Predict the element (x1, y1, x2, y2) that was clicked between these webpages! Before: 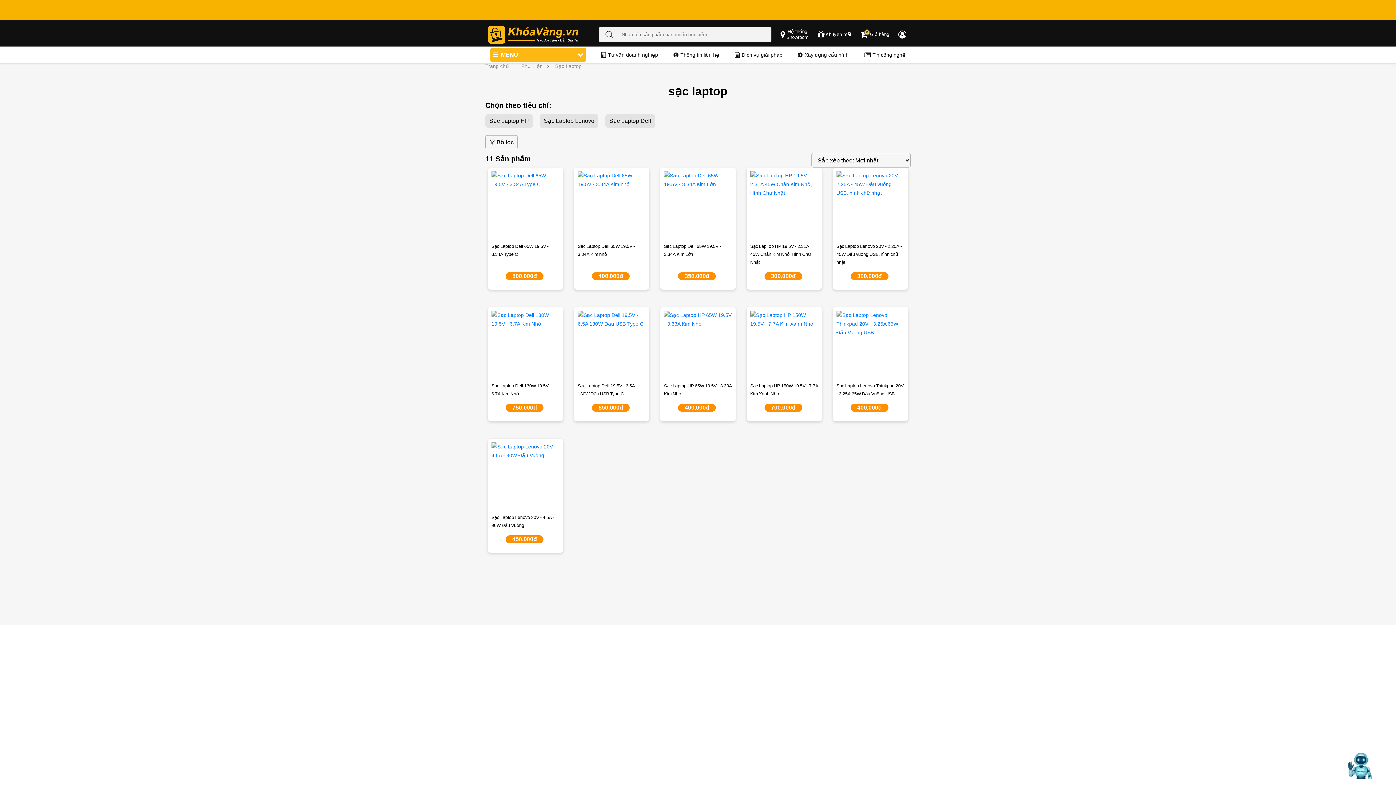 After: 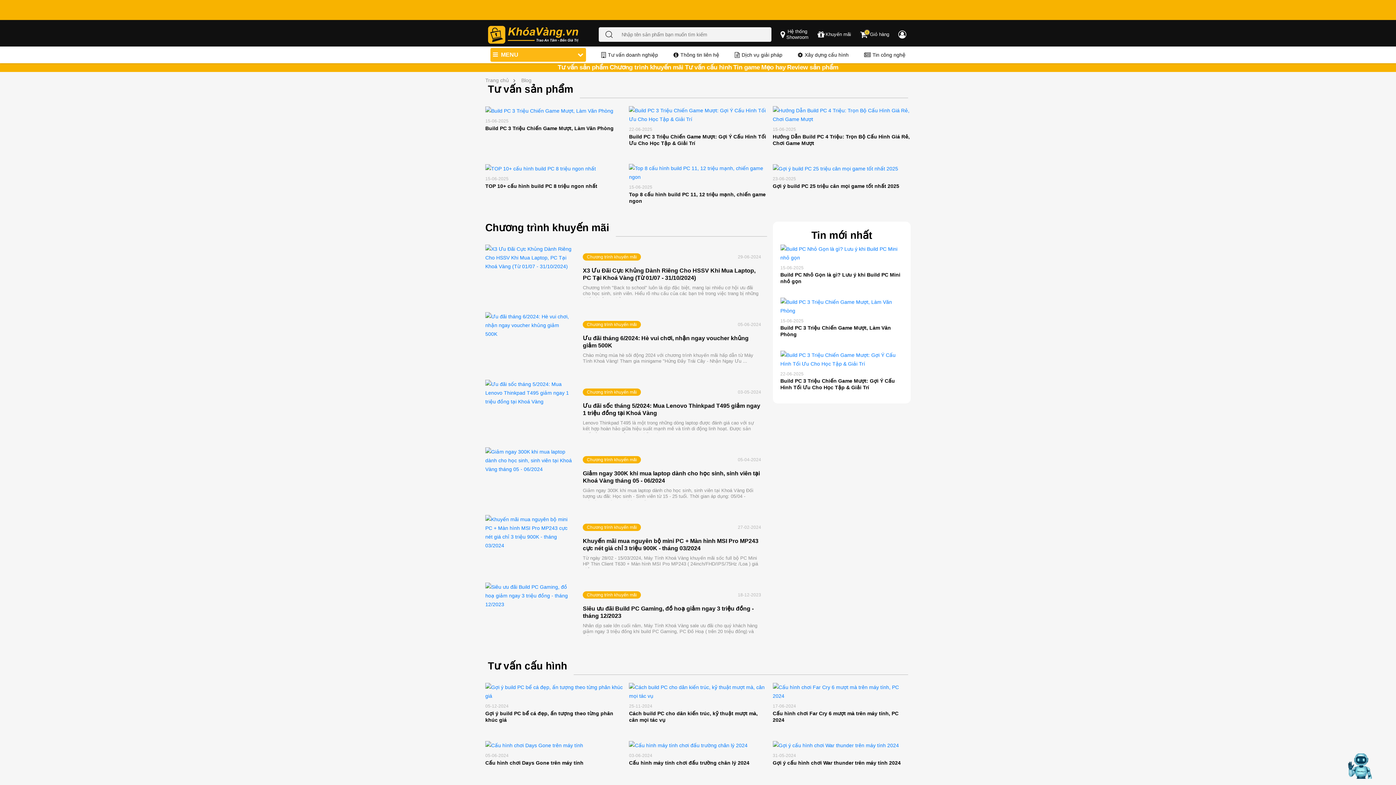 Action: label: Tin công nghệ bbox: (864, 47, 905, 61)